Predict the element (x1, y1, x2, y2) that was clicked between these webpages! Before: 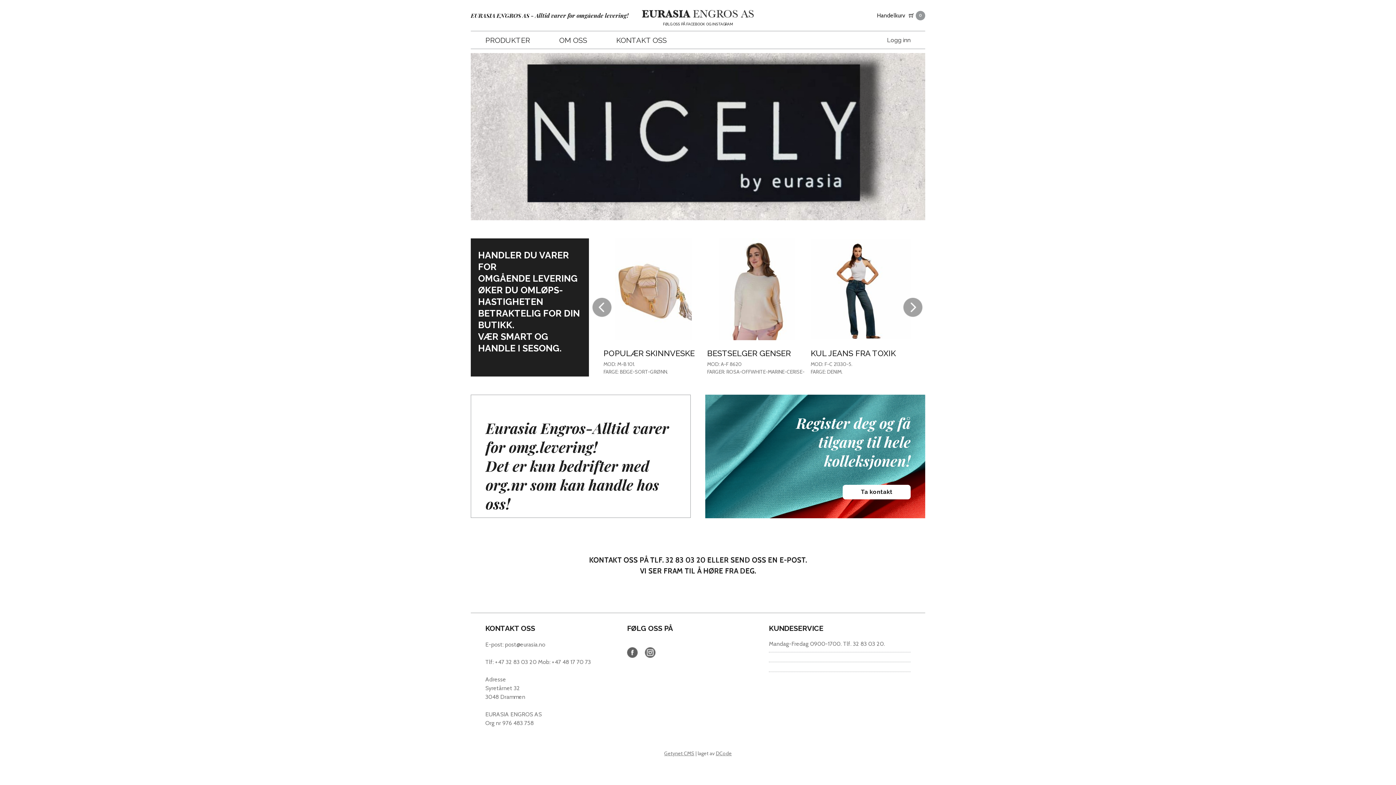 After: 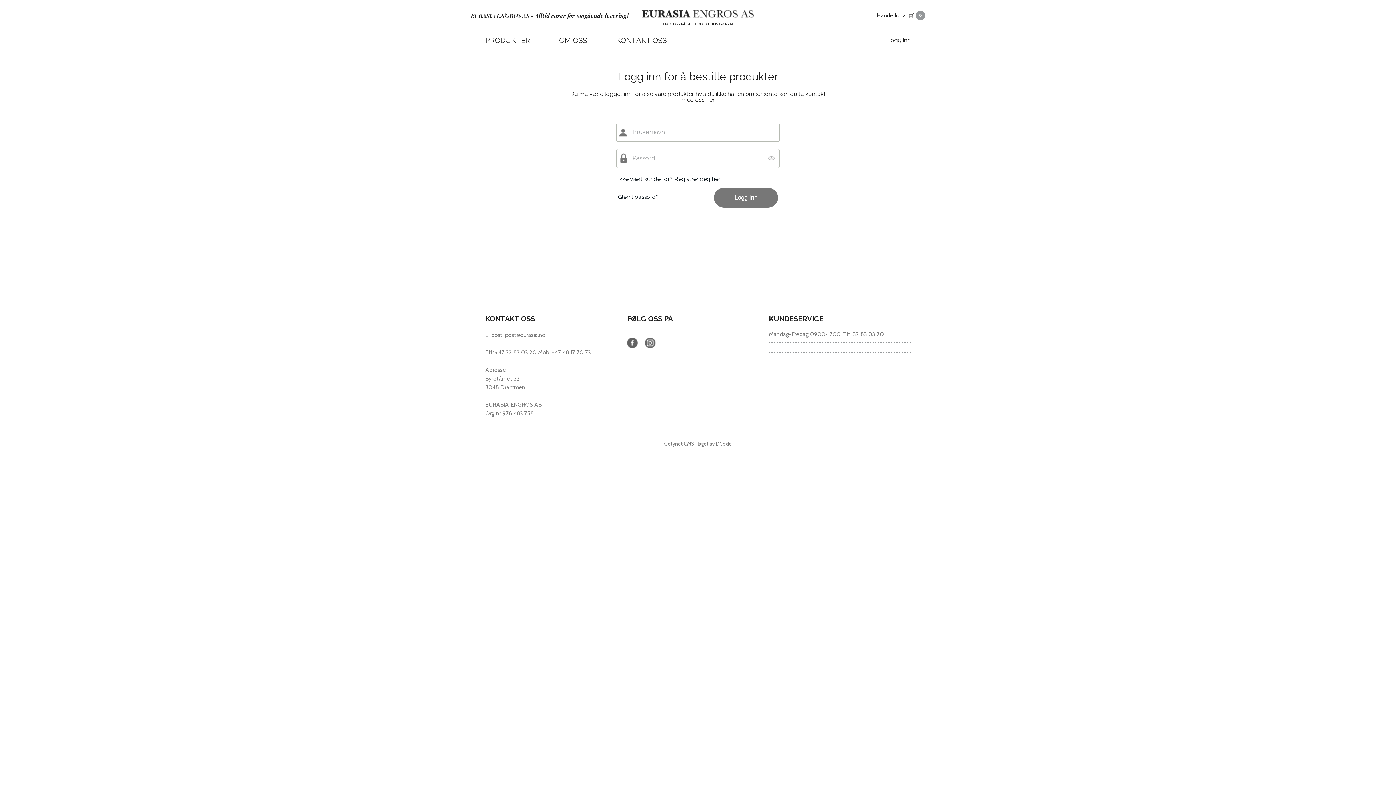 Action: bbox: (603, 238, 703, 376) label: POPULÆR SKINNVESKE FRA ITALIA MED GLIDELÅS. AVTAGBAR OG REGULERBAR SKULDERREIM I SAMME FARGE SOM VESKEN OG SOM MÅLER 130 CM I FULL LENGDE FØLGER MED. AVBILDET MED SKULDERREIM M-B 102 SOM KJØPES SEPARAT.
MOD: M-B 101.
FARGE: BEIGE-SORT-GRØNN.
STR: 20X15X7 CM.